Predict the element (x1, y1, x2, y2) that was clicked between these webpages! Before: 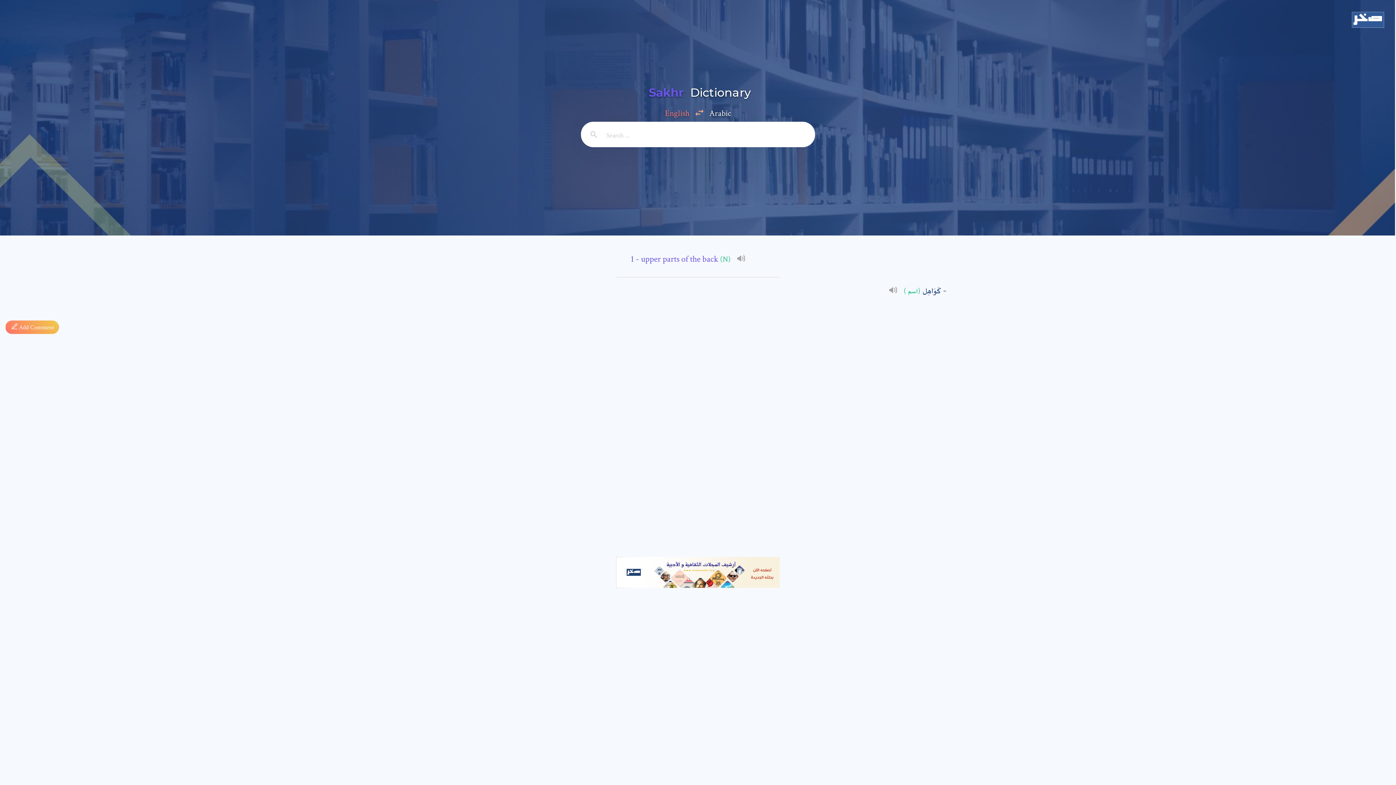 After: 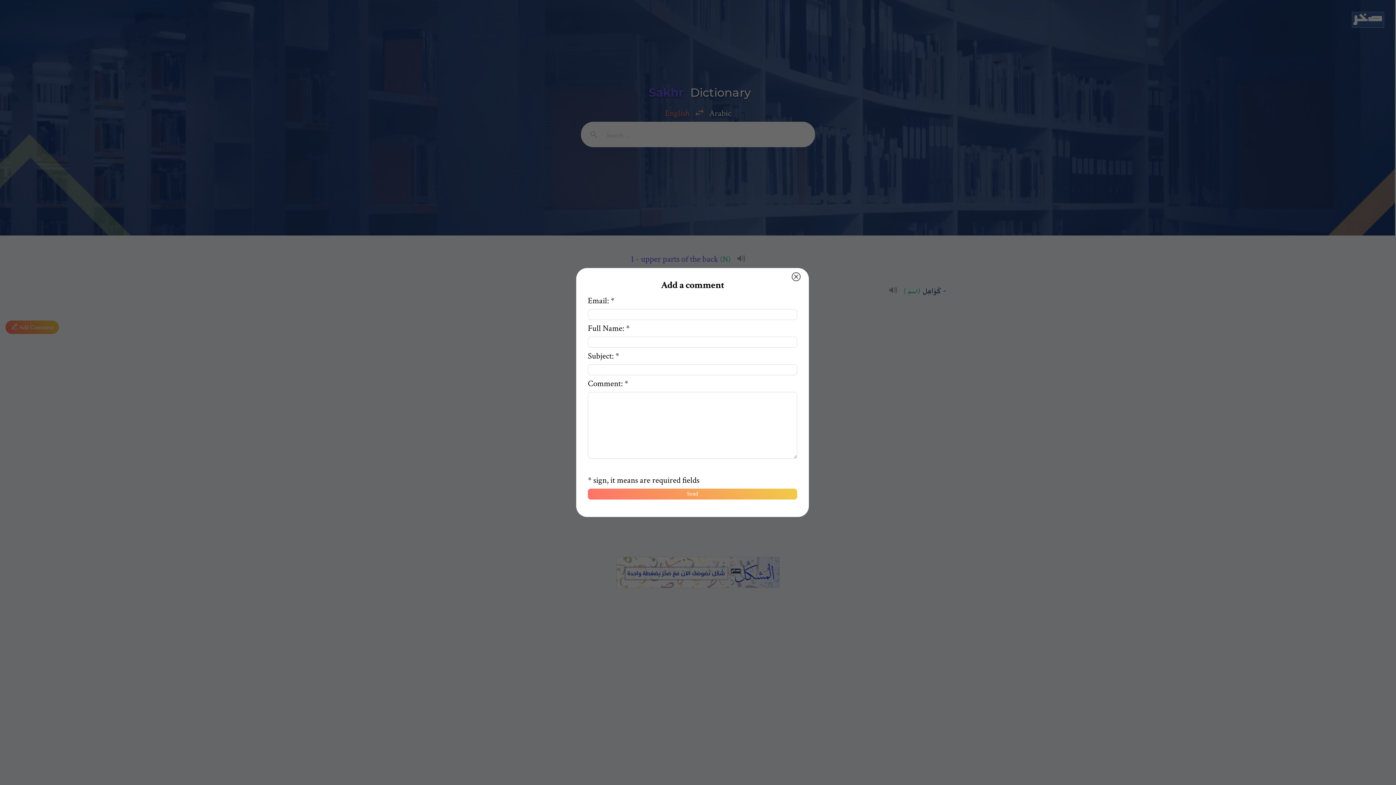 Action: label: 

  Add Comment bbox: (5, 303, 1390, 334)